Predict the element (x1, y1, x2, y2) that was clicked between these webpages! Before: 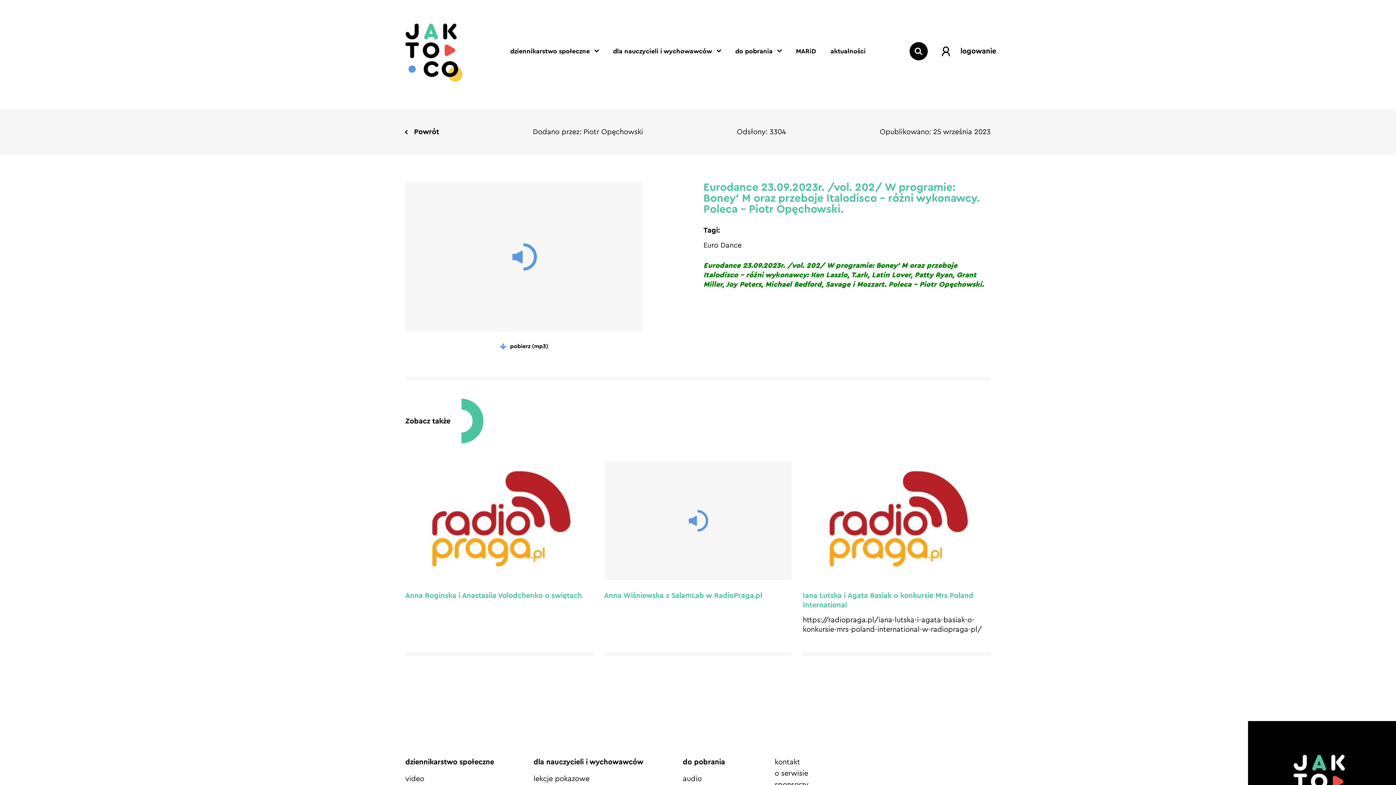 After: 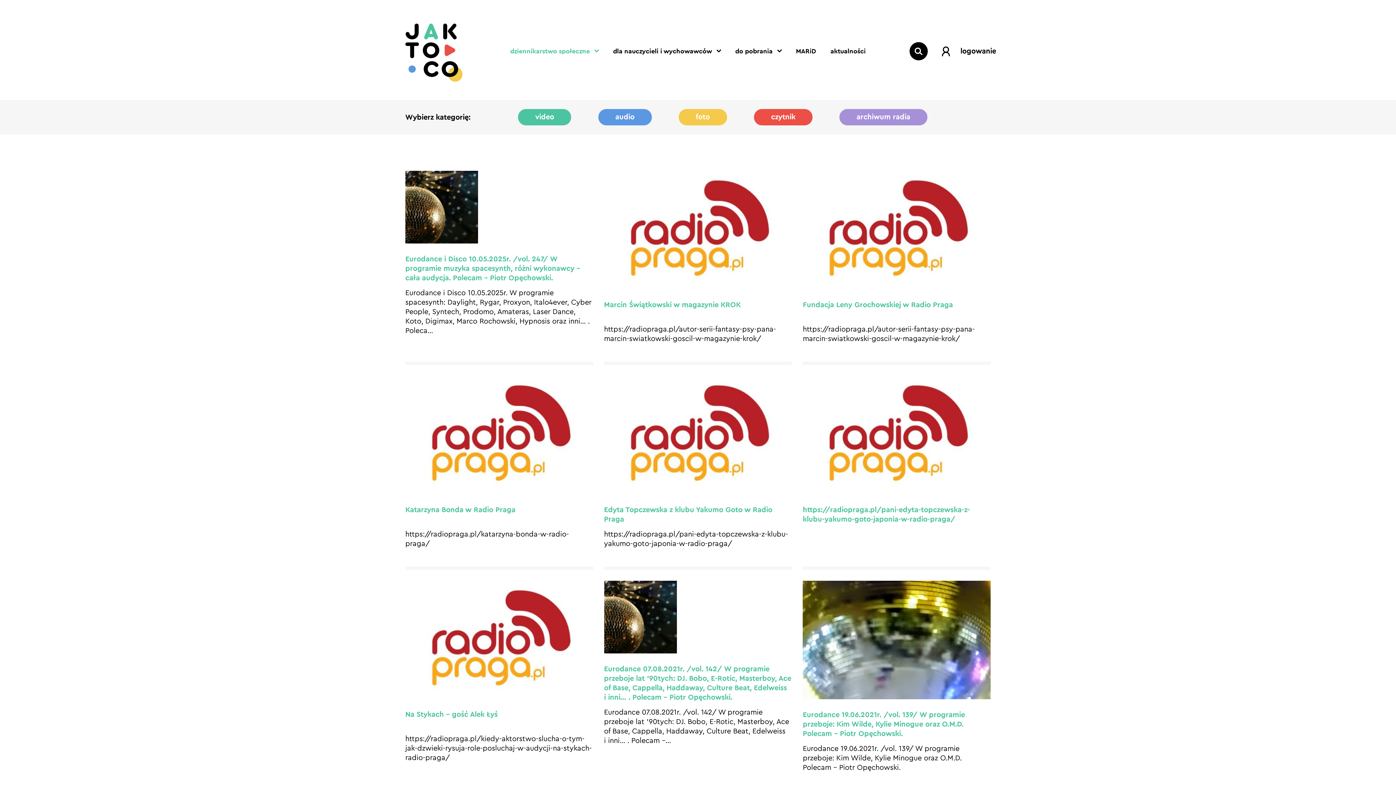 Action: bbox: (405, 757, 494, 767) label: dziennikarstwo społeczne